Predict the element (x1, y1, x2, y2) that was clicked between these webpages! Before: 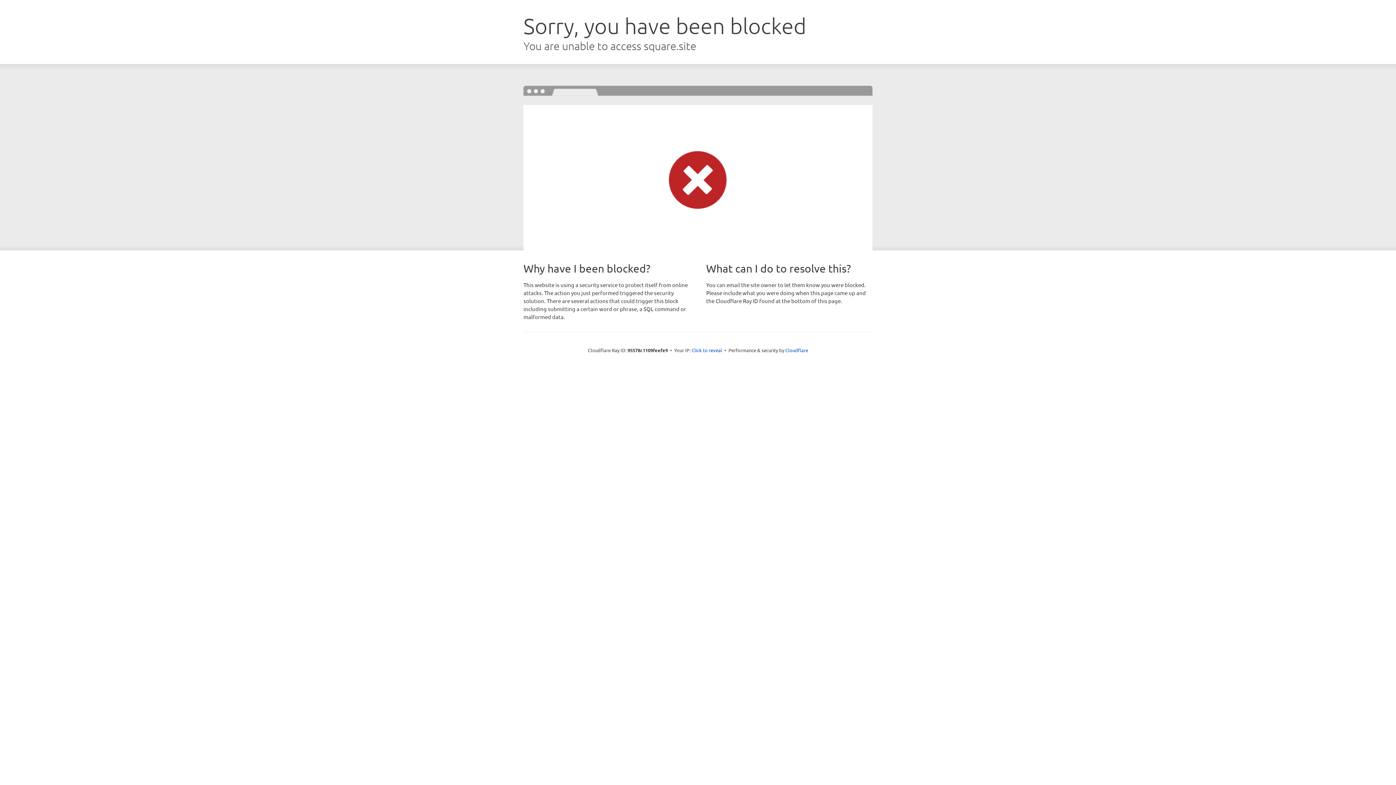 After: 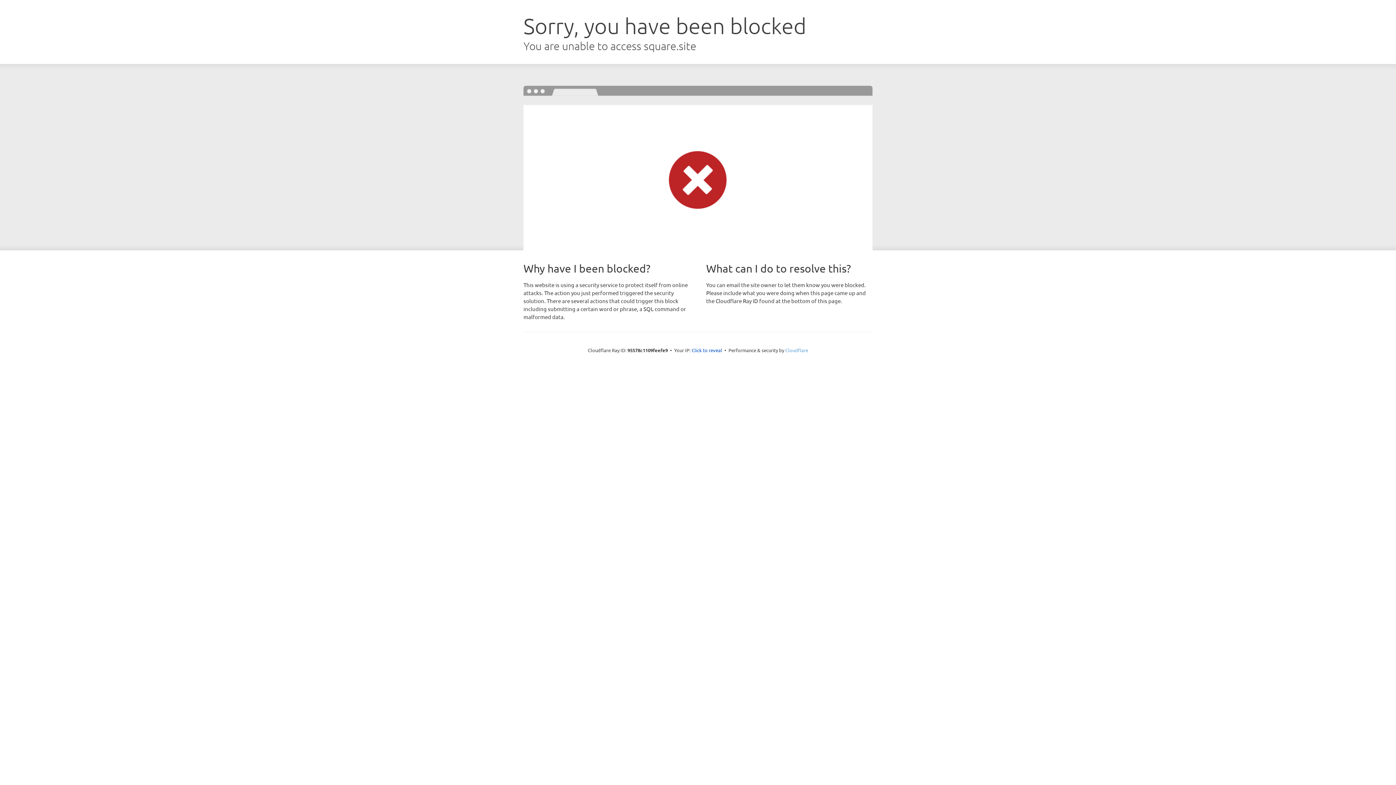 Action: label: Cloudflare bbox: (785, 347, 808, 353)